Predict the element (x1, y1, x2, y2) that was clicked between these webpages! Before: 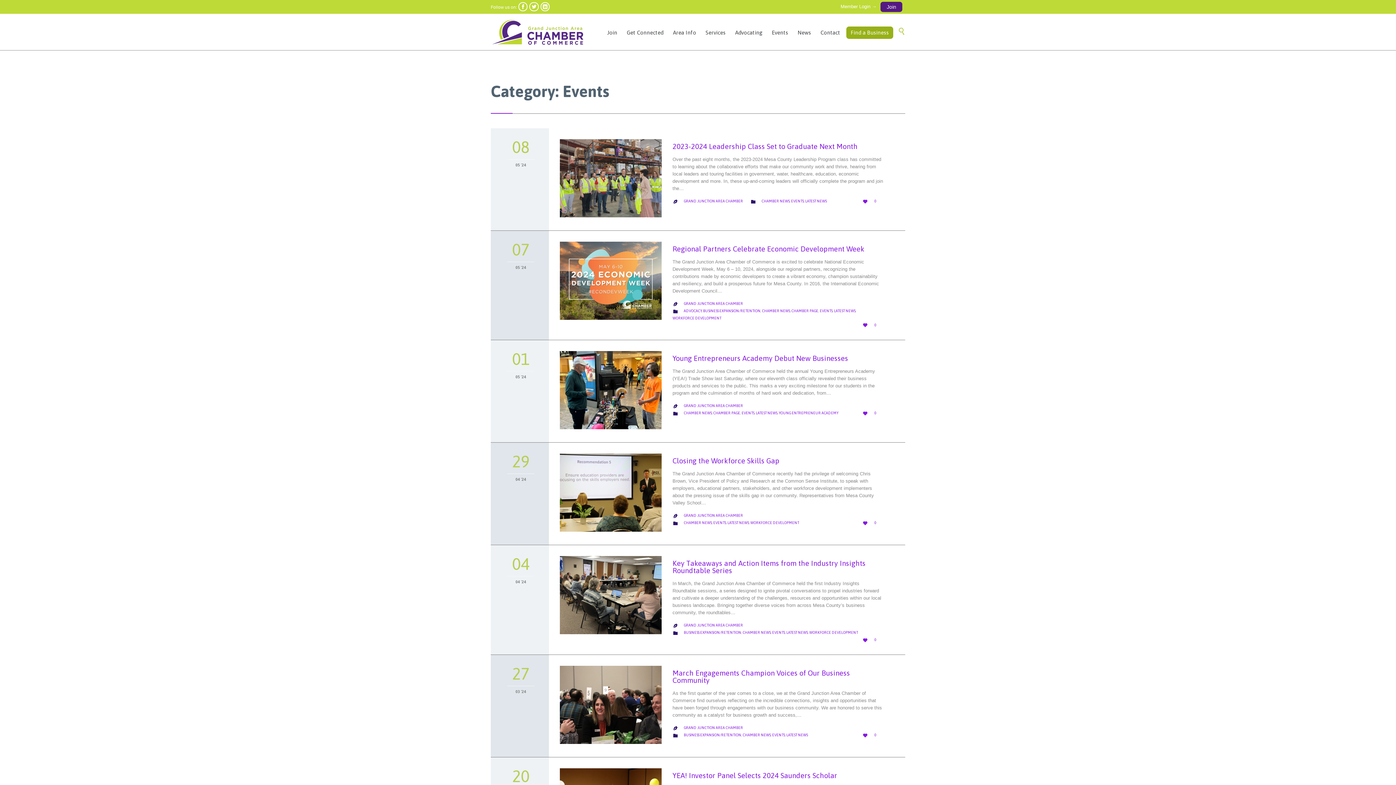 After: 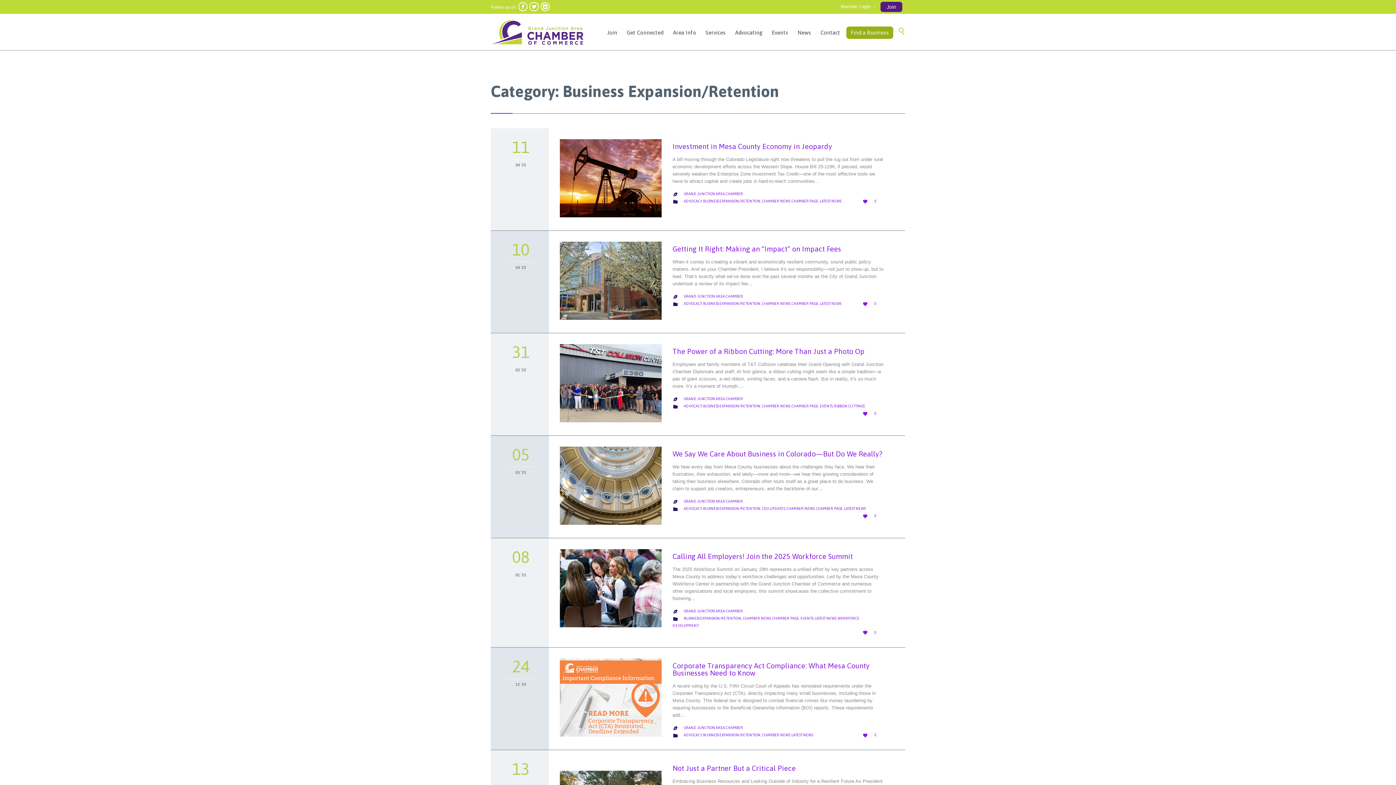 Action: bbox: (684, 733, 741, 737) label: BUSINESS EXPANSION/RETENTION